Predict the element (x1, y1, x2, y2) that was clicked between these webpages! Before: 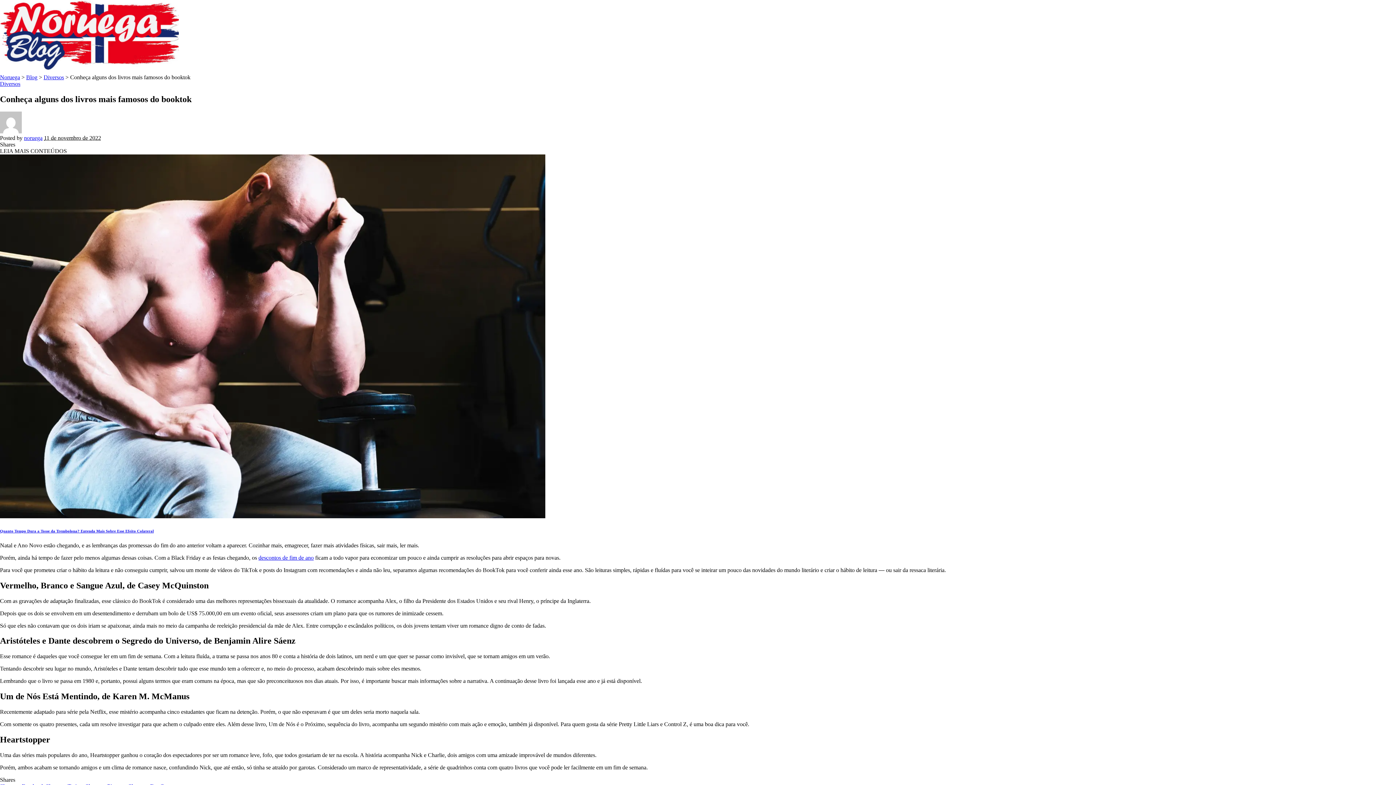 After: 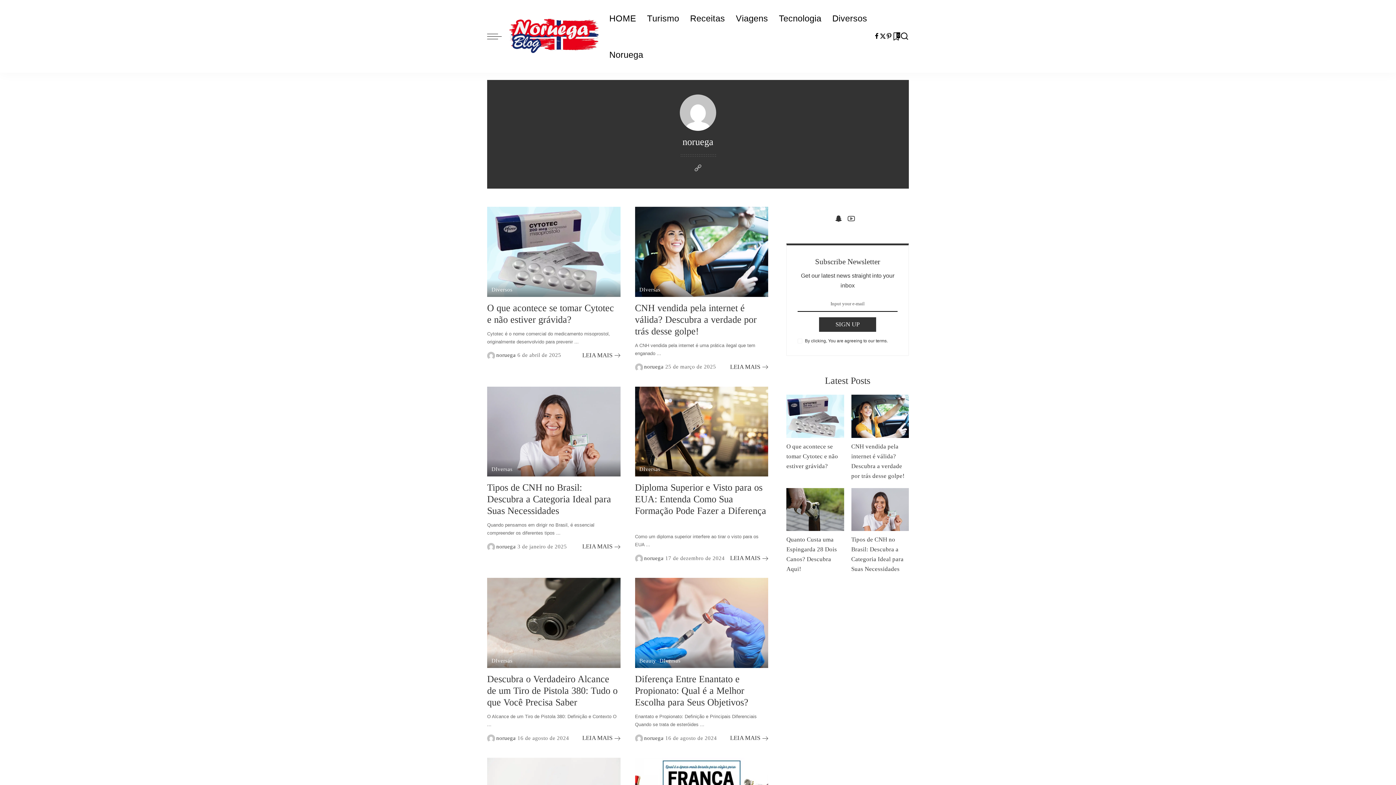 Action: label: noruega bbox: (24, 134, 42, 141)